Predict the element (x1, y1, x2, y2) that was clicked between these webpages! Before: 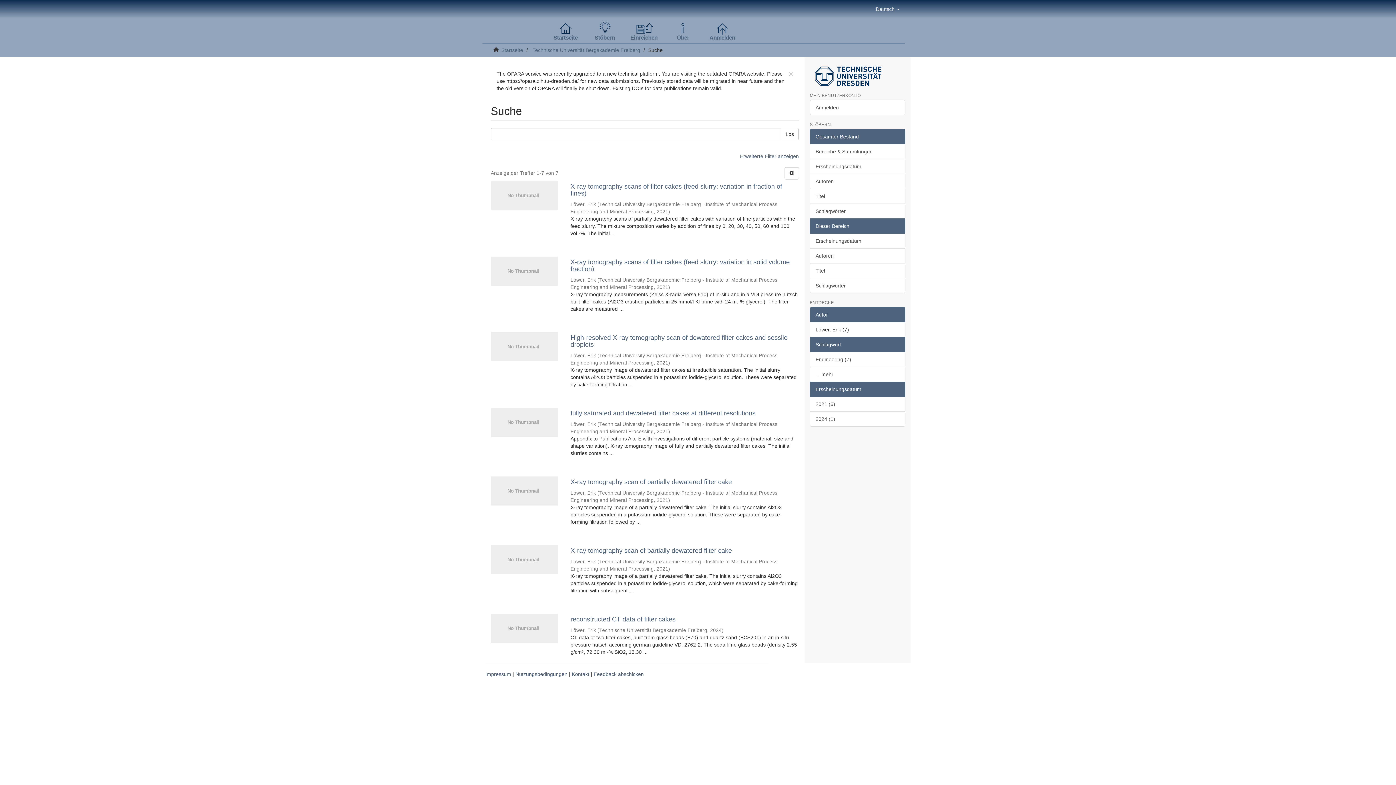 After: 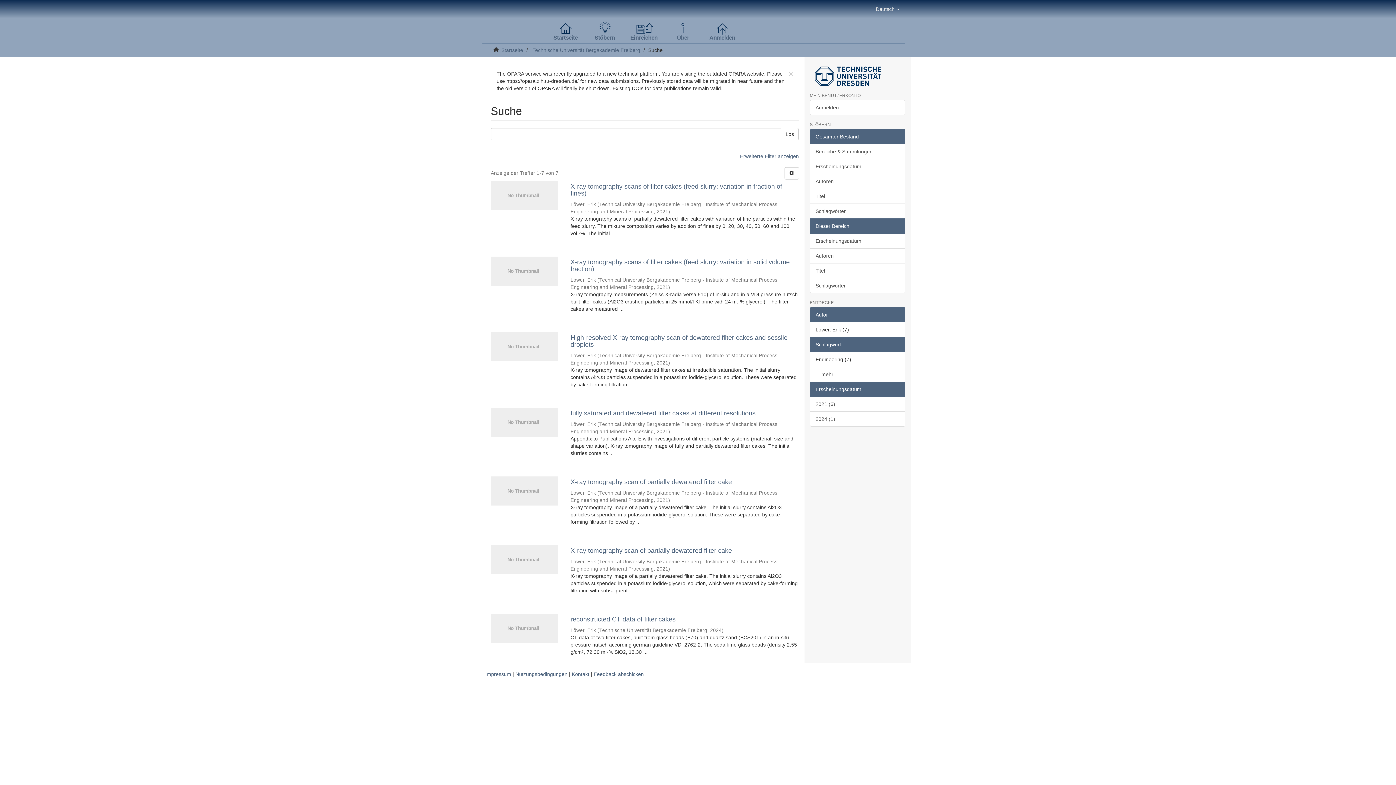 Action: bbox: (810, 351, 905, 367) label: Engineering (7)